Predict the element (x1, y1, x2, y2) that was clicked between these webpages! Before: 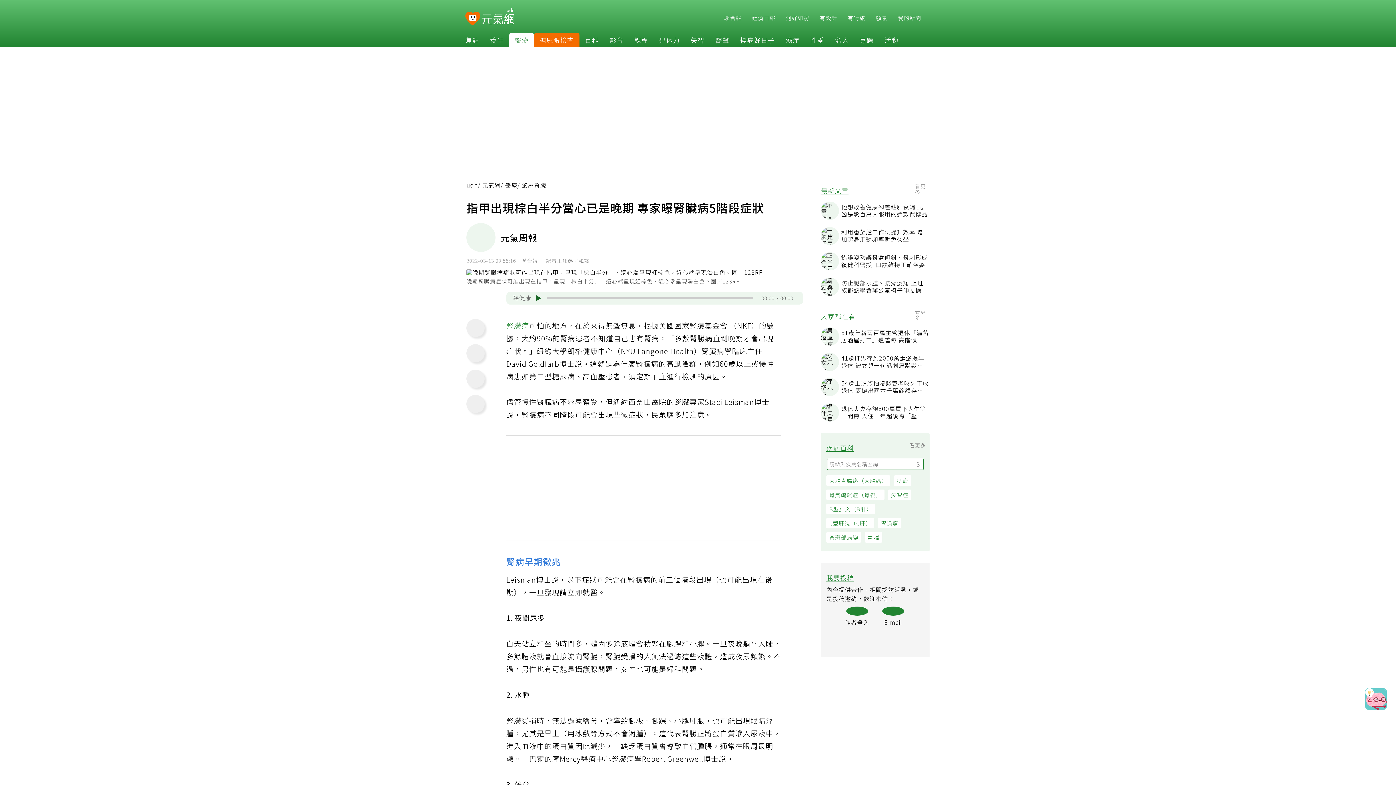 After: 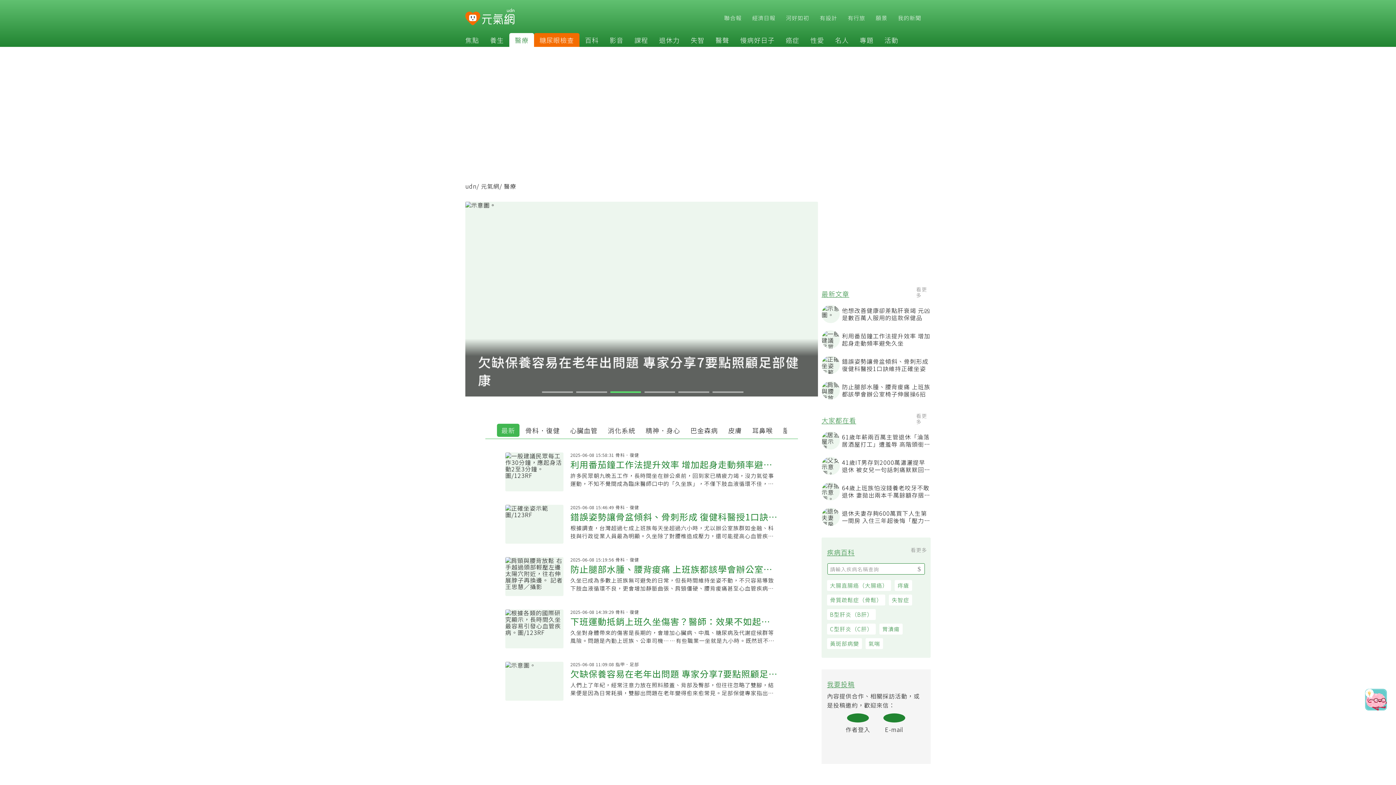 Action: bbox: (509, 35, 534, 44) label: 醫療